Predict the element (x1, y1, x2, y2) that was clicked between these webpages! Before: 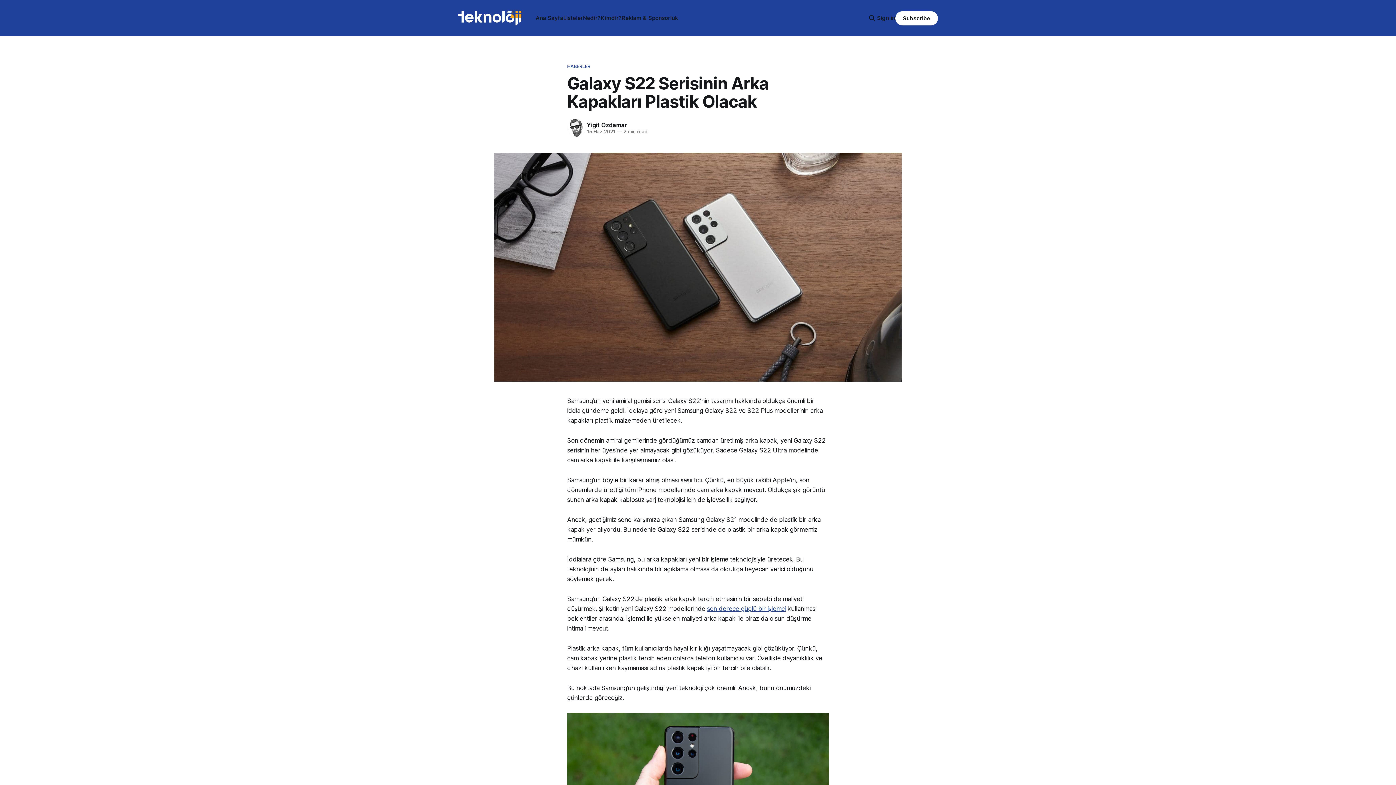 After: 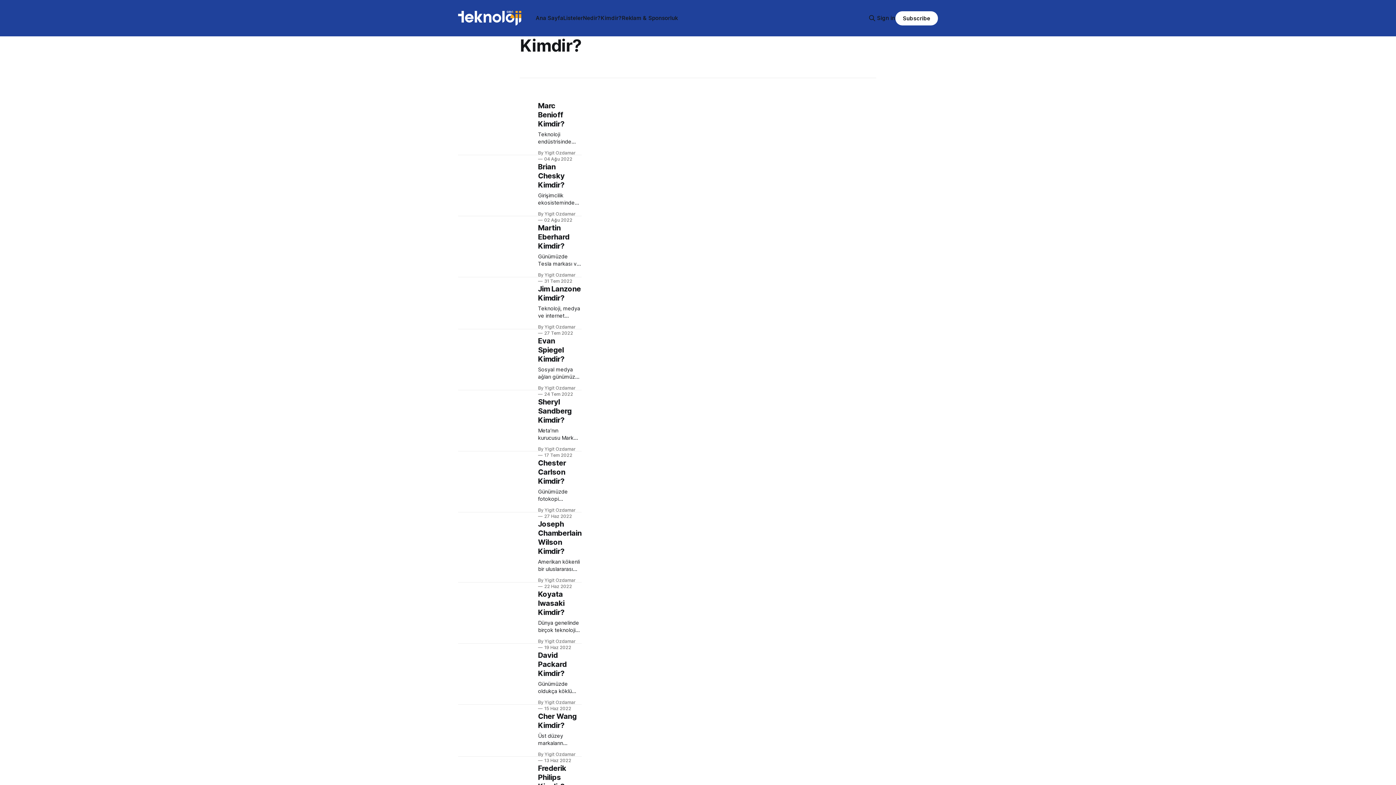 Action: bbox: (600, 14, 622, 21) label: Kimdir?